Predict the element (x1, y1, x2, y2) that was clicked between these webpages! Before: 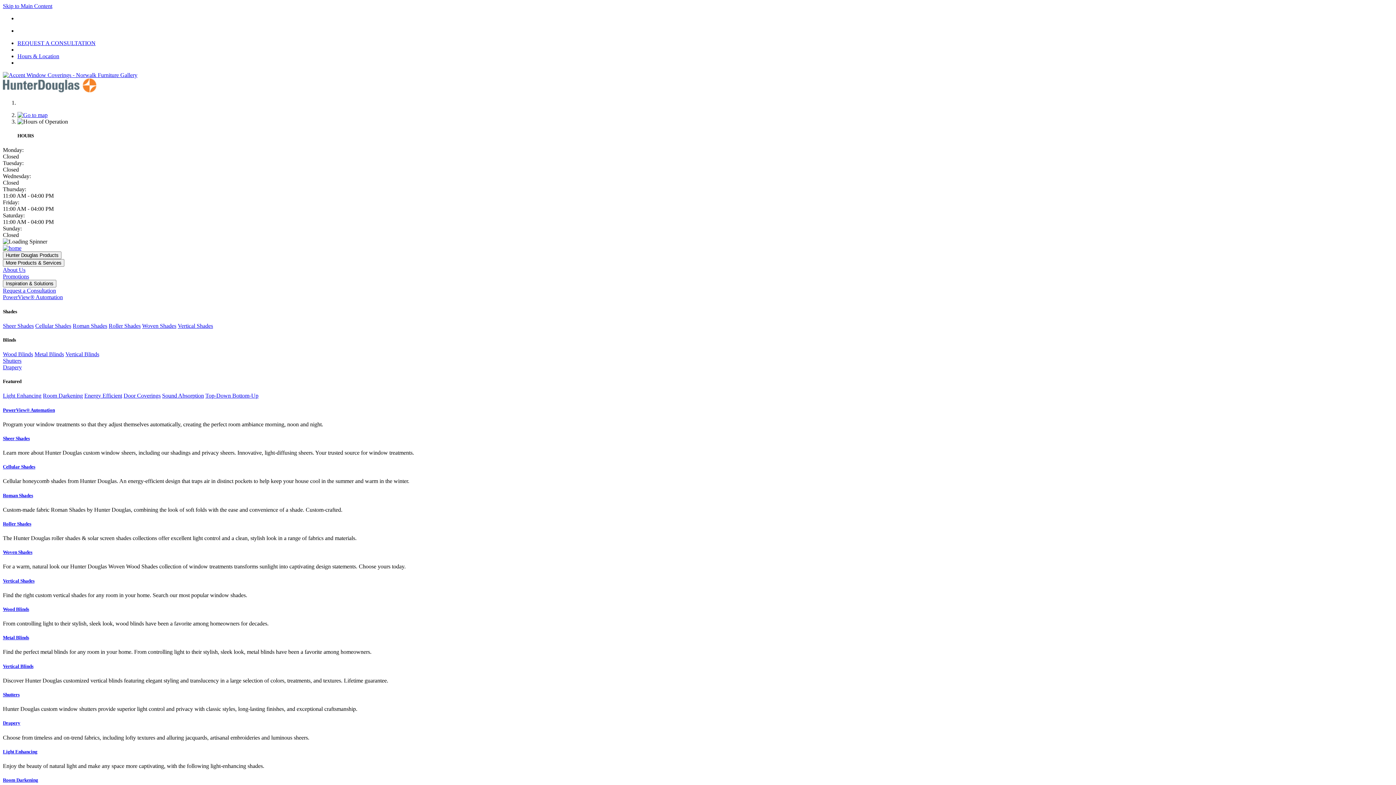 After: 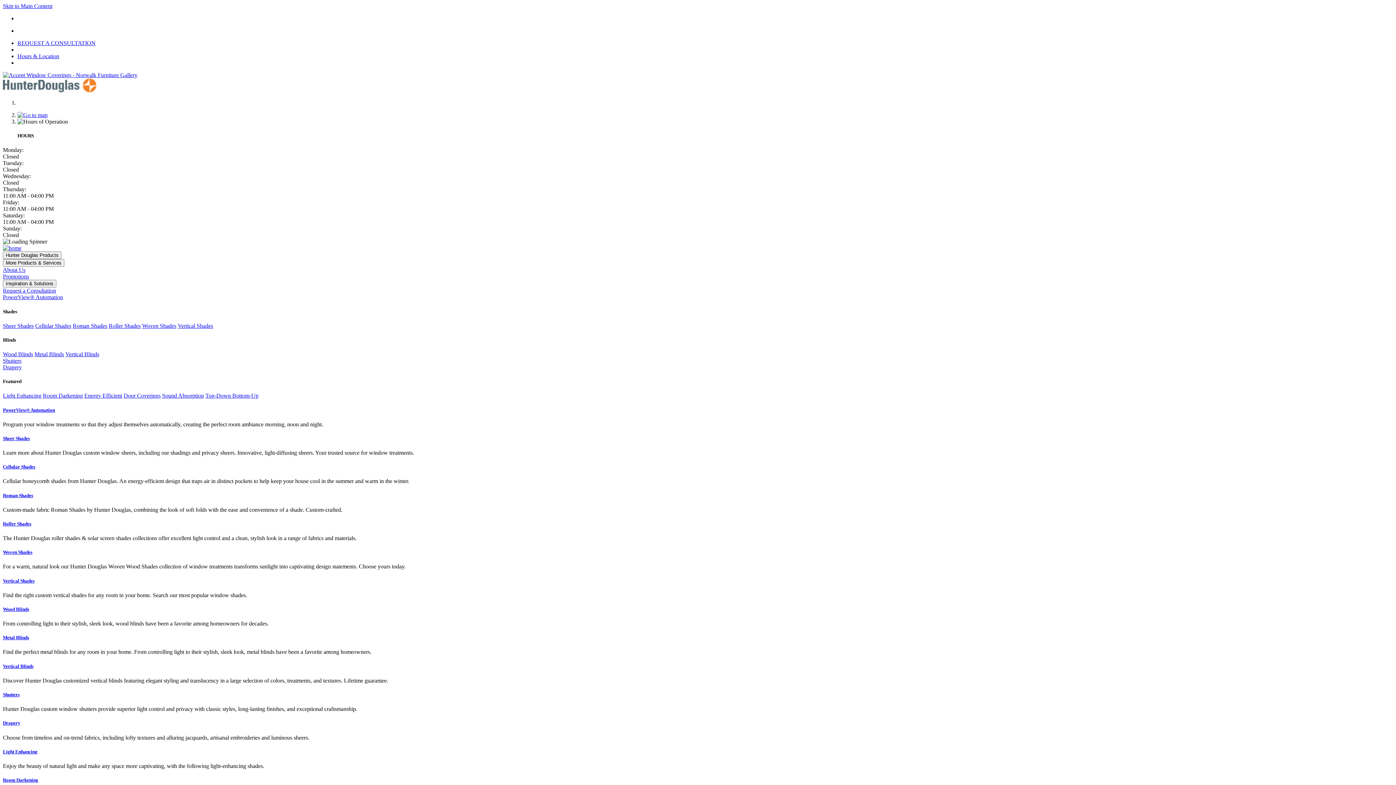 Action: label: Roller Shades bbox: (2, 521, 1393, 527)